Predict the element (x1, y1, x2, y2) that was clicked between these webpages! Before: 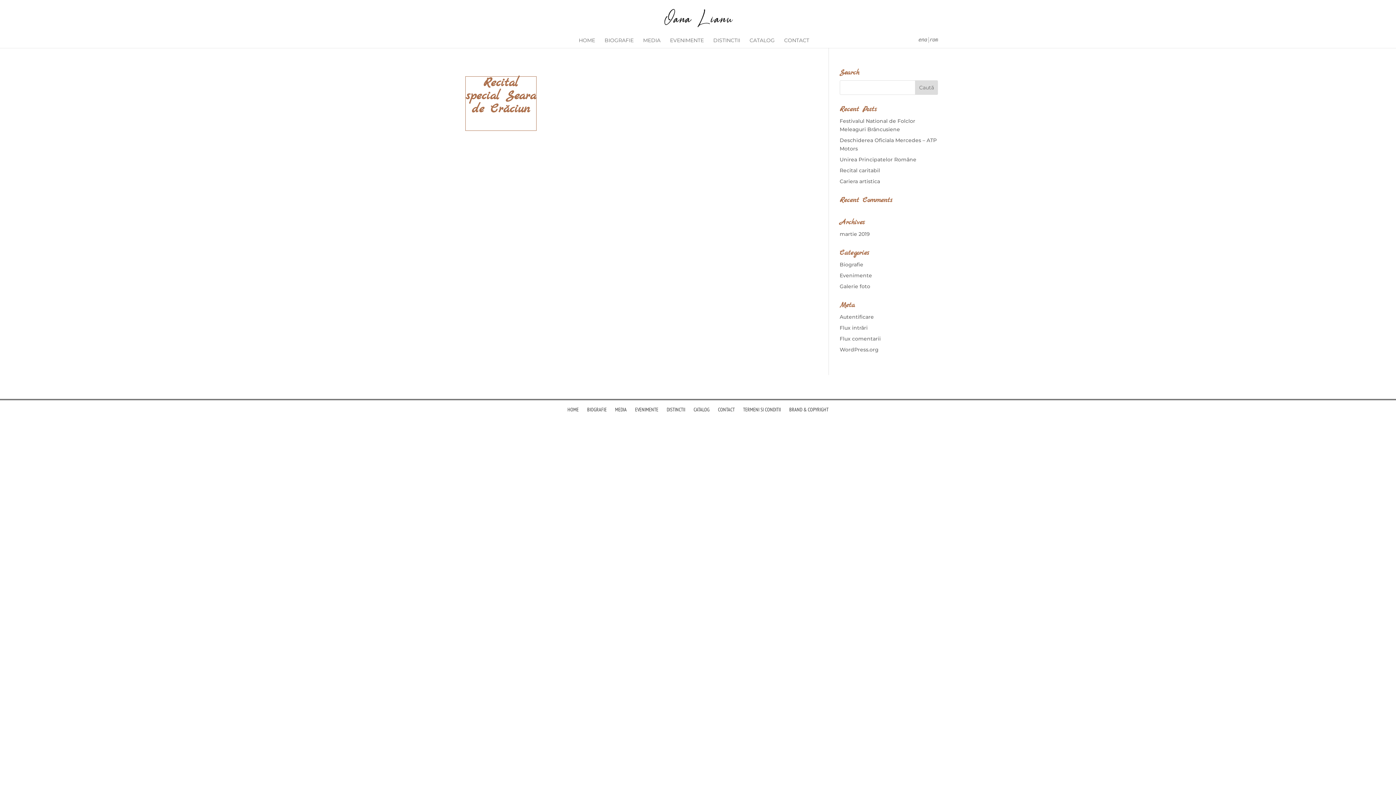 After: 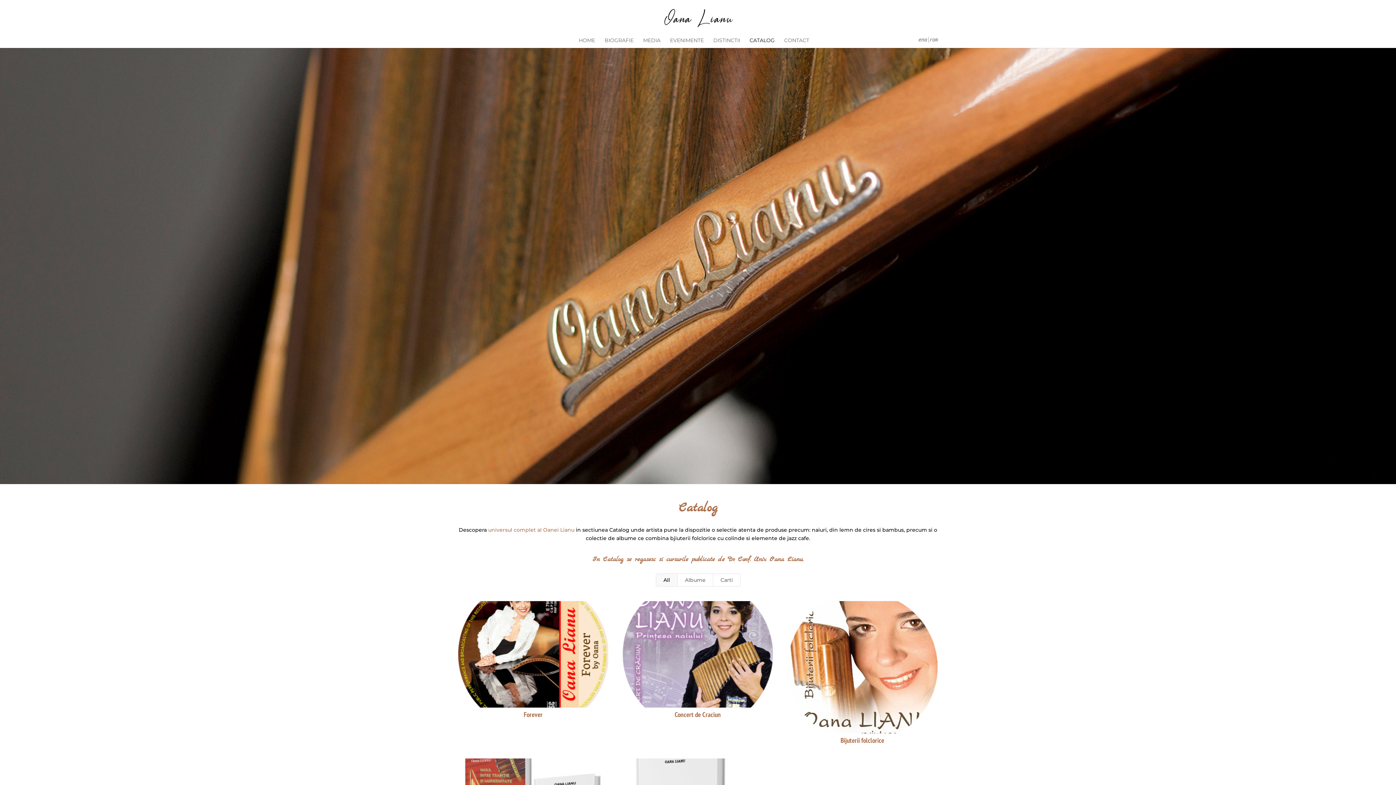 Action: bbox: (749, 37, 774, 48) label: CATALOG